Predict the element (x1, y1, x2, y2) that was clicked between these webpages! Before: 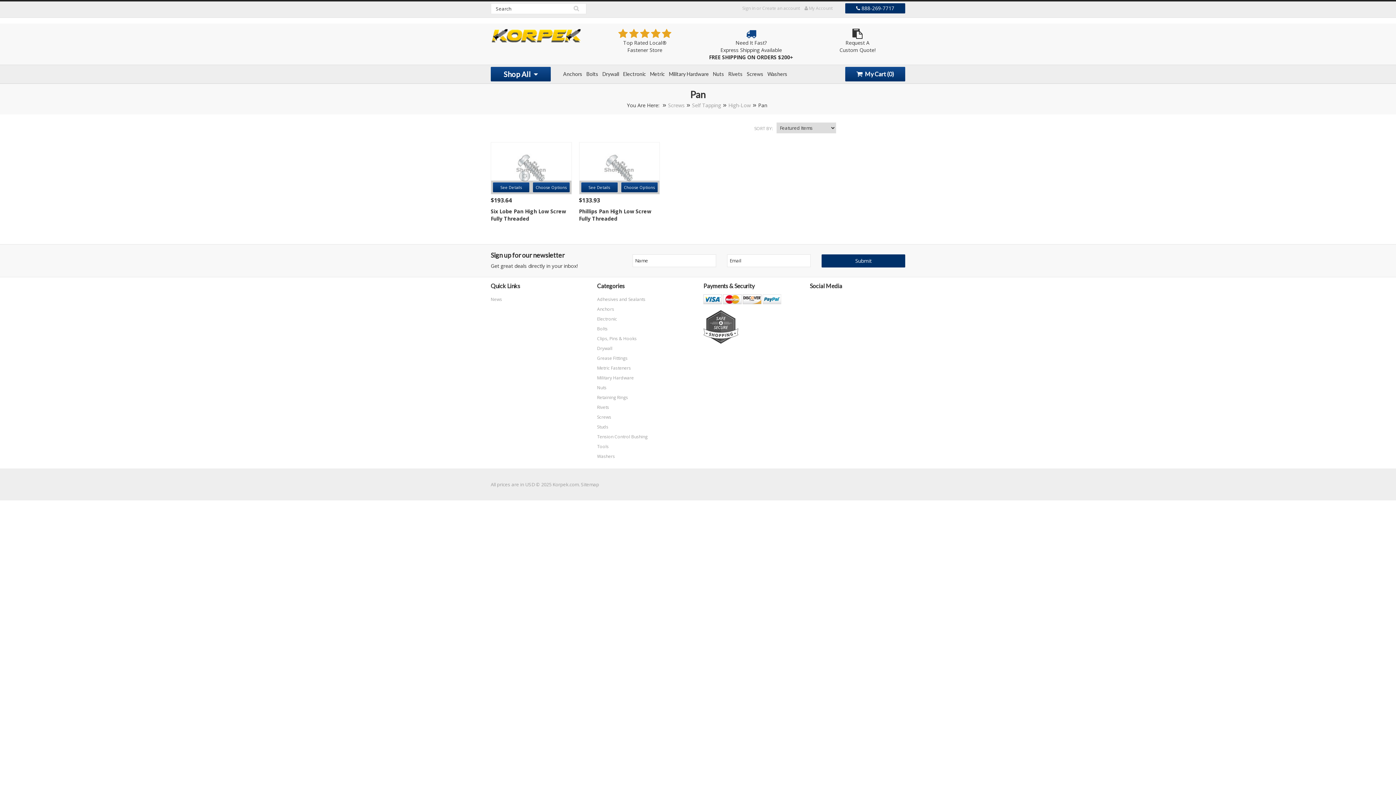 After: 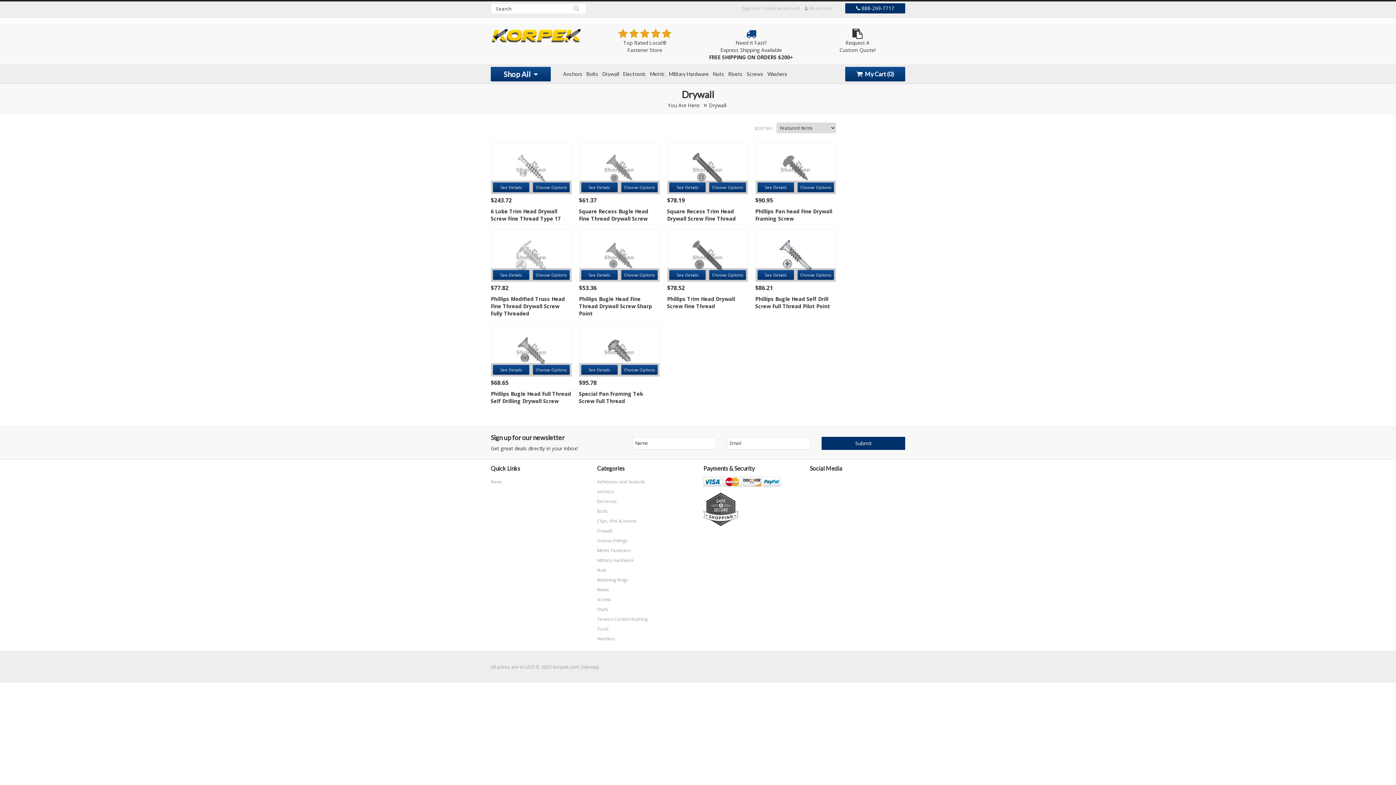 Action: label: Drywall bbox: (597, 345, 612, 351)